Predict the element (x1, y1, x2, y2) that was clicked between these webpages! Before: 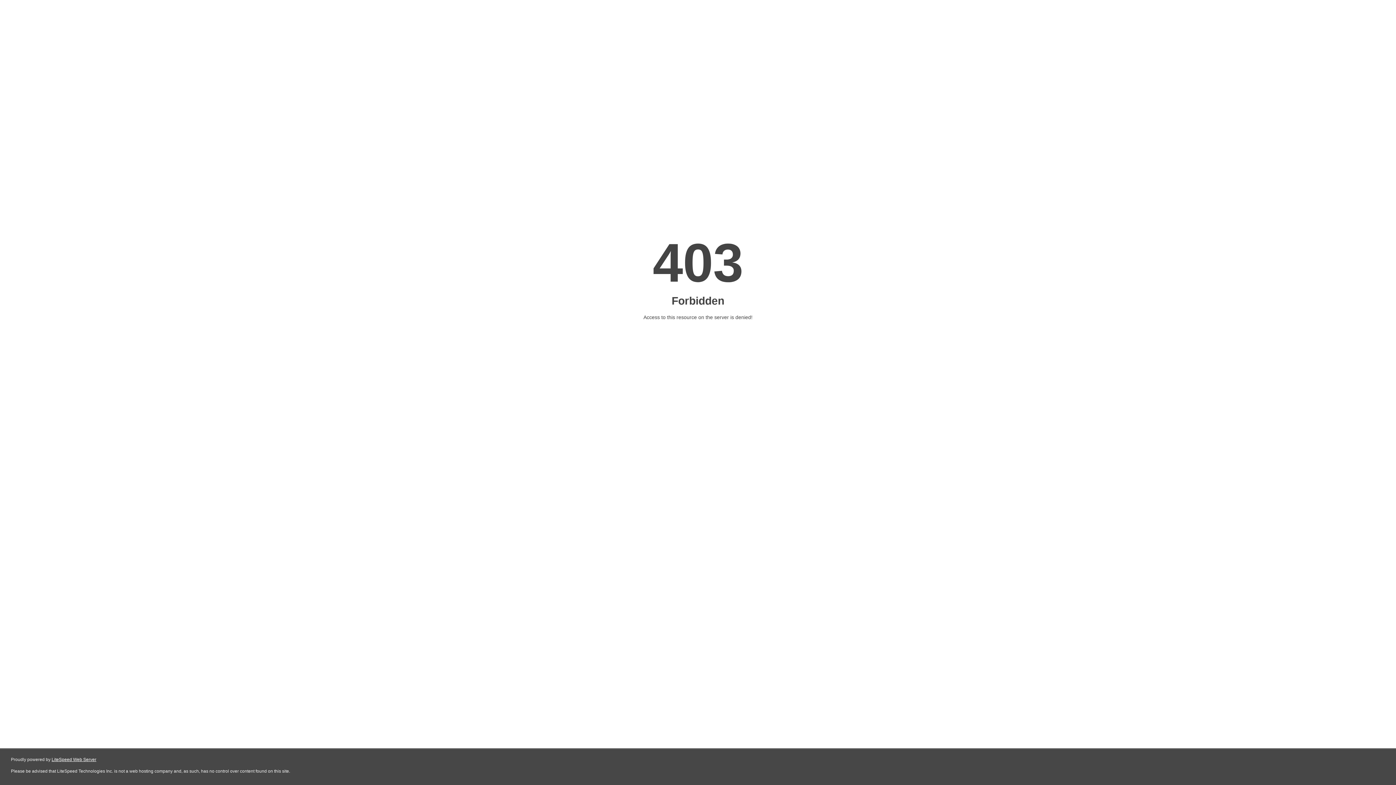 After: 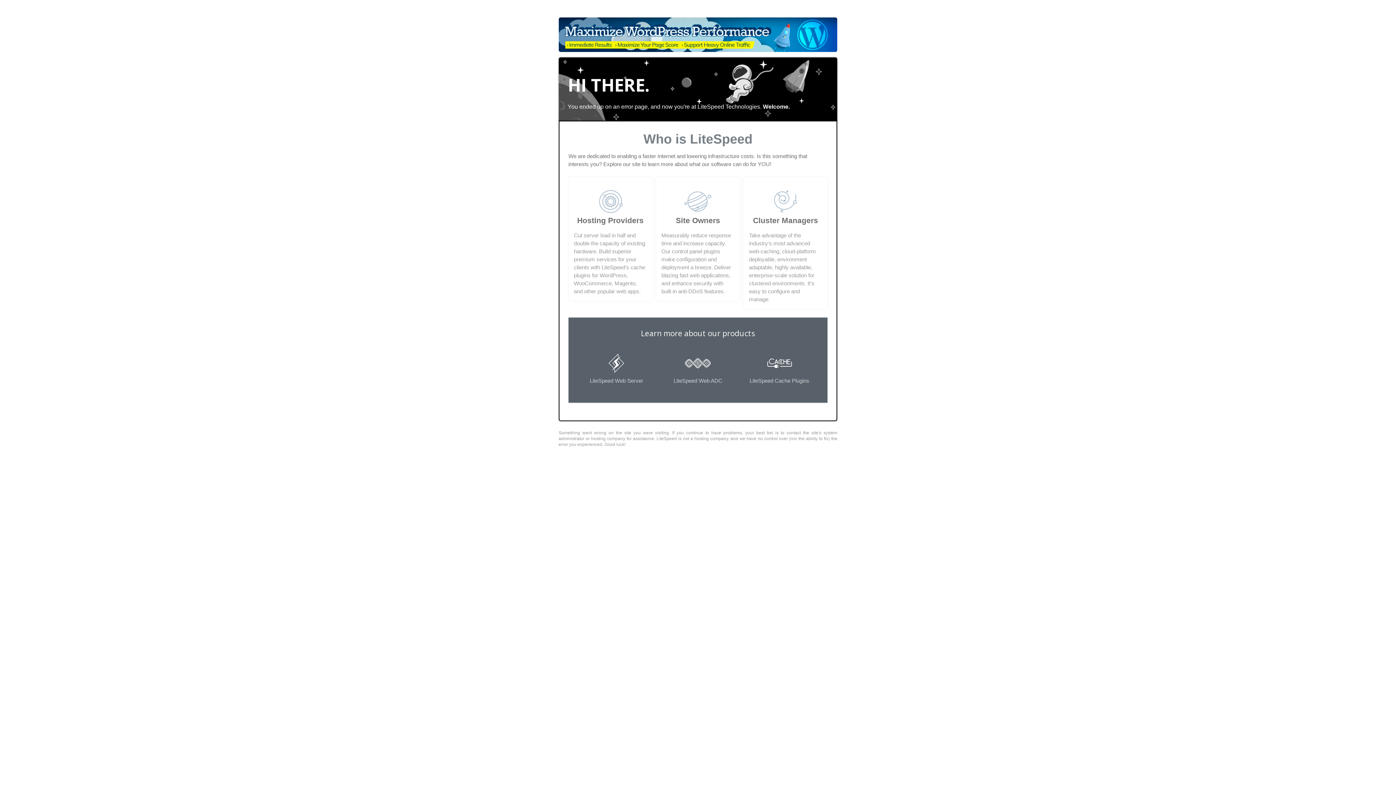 Action: label: LiteSpeed Web Server bbox: (51, 757, 96, 762)